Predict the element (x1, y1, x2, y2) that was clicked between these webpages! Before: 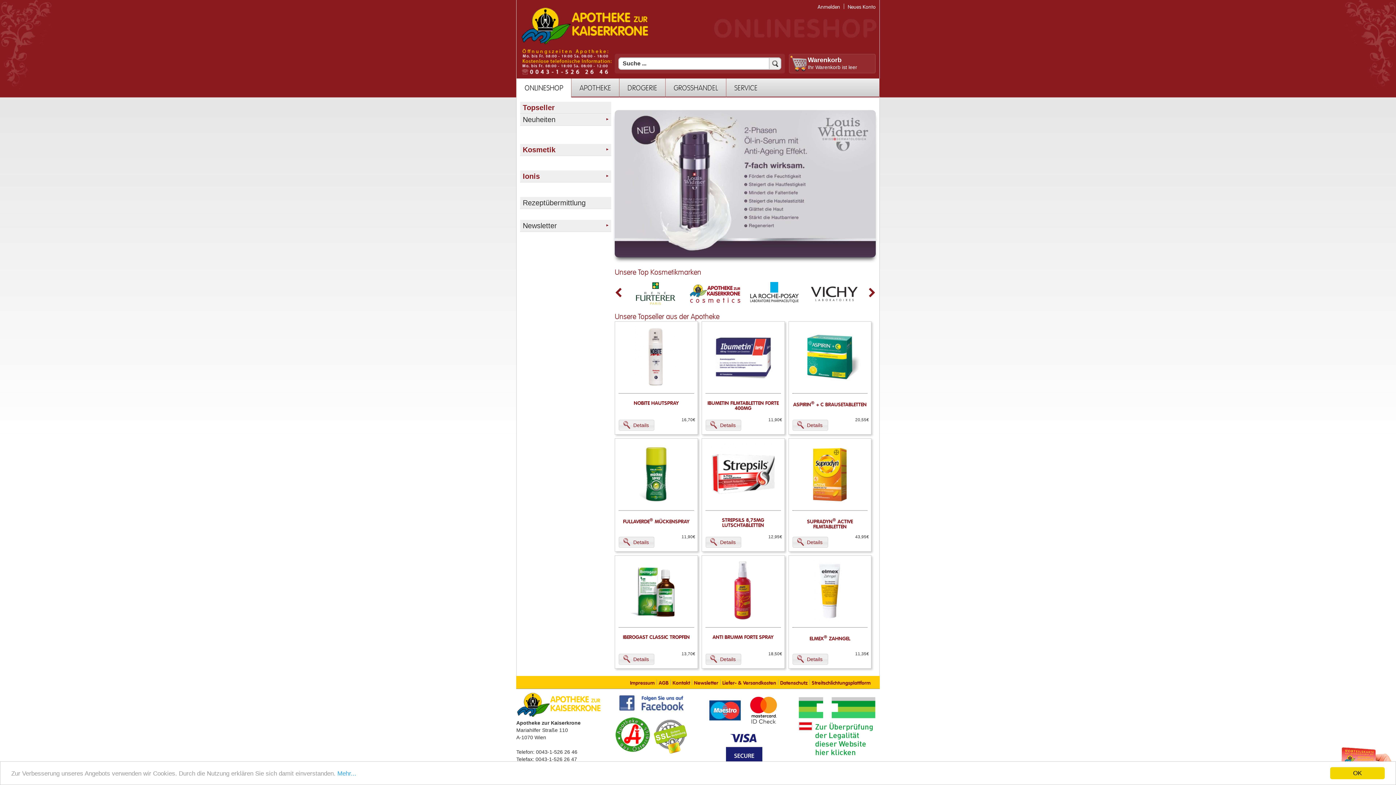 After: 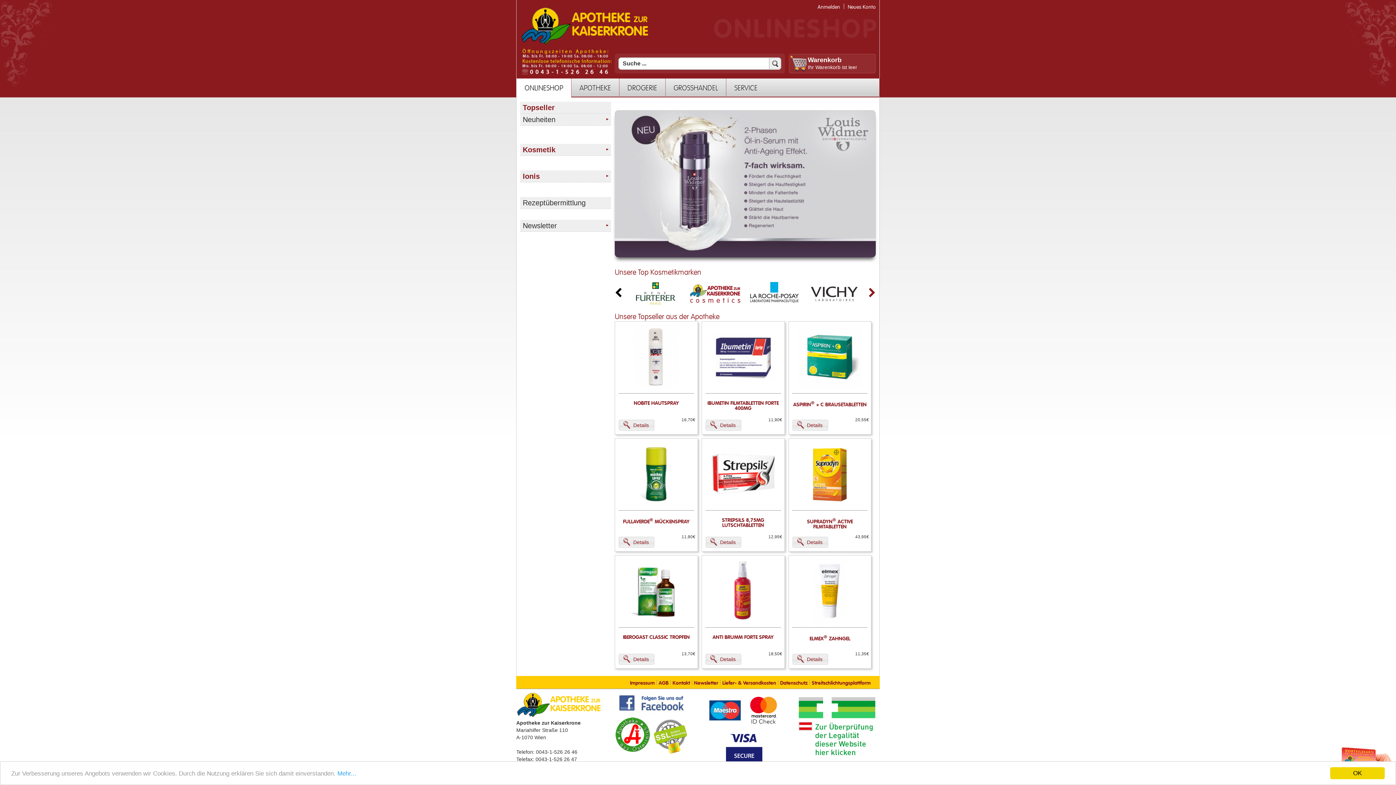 Action: bbox: (614, 287, 622, 298) label: Zurückblättern